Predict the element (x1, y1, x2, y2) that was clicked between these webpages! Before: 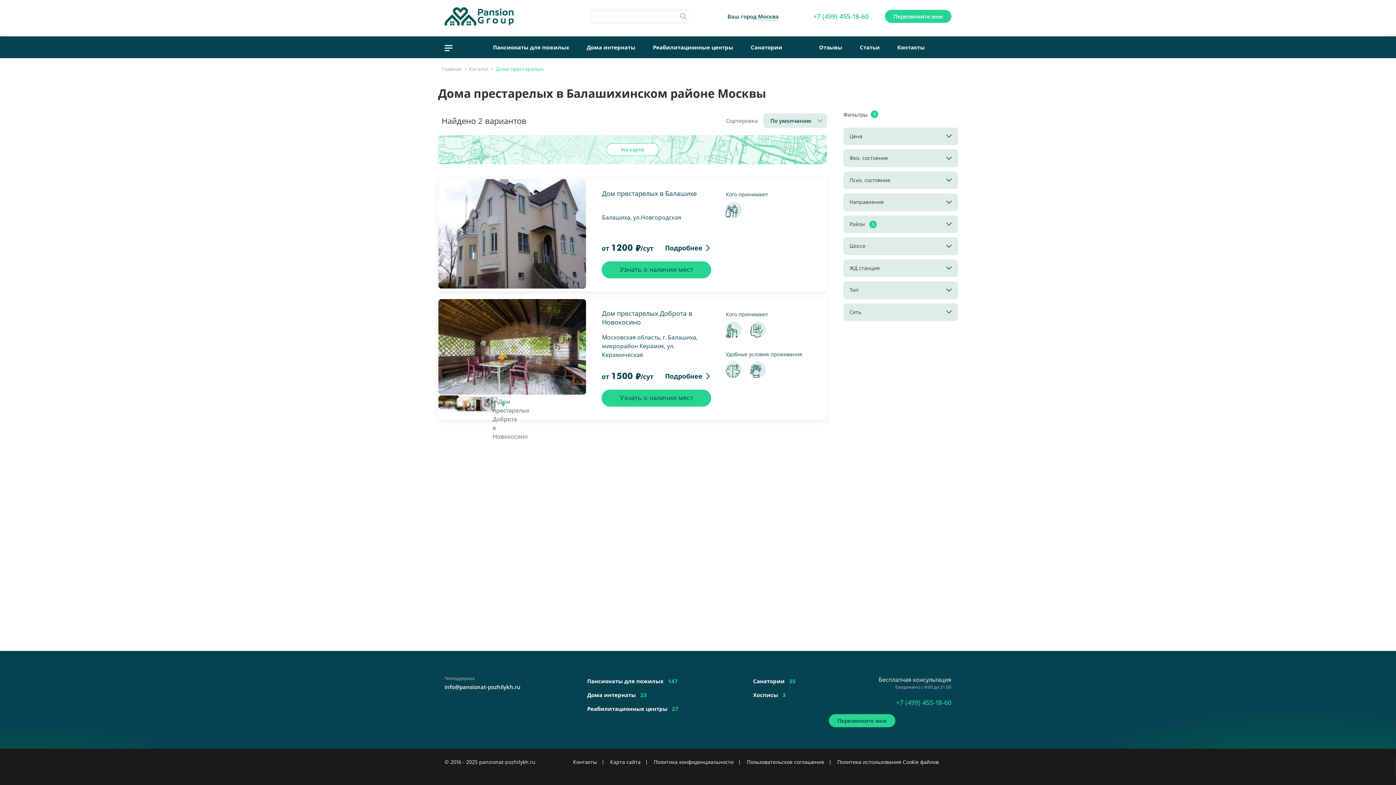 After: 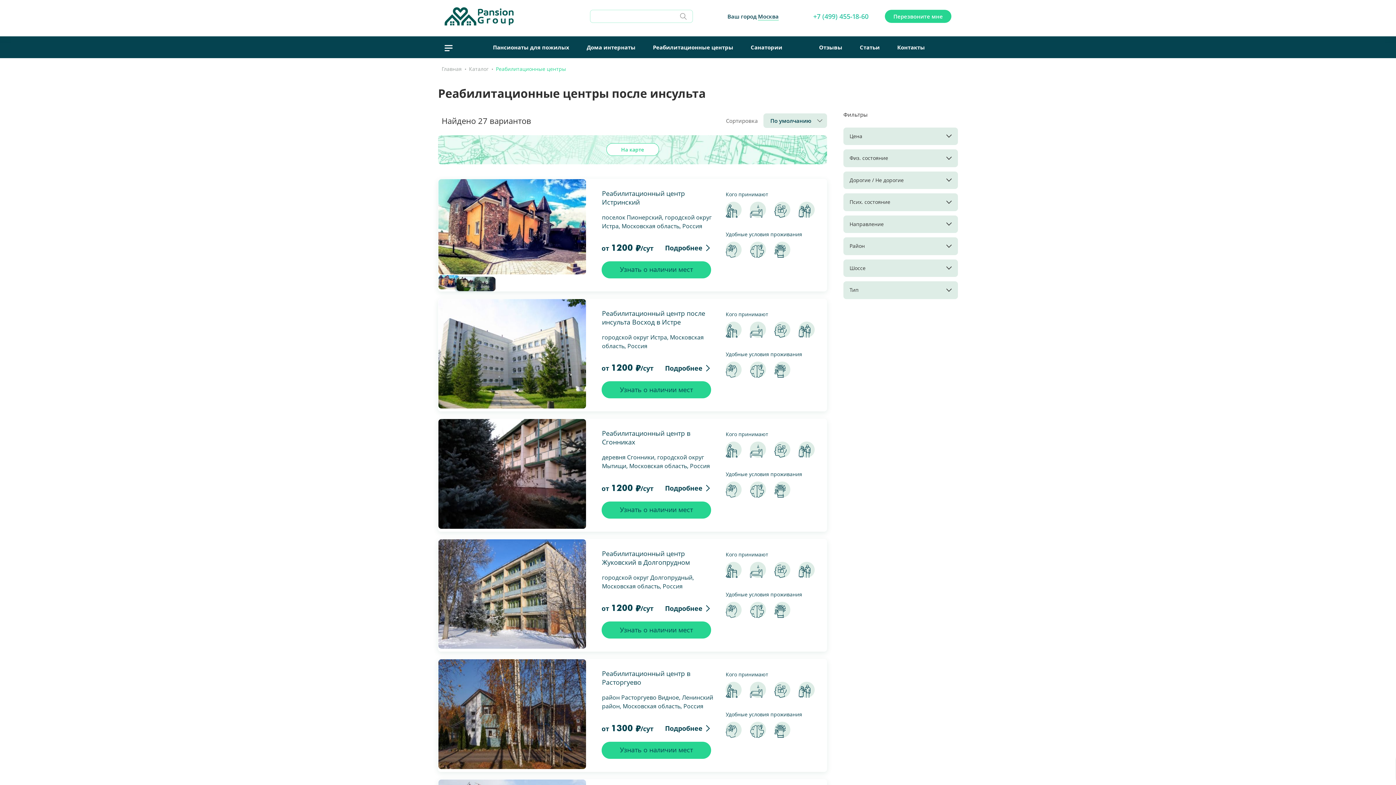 Action: label: Реабилитационные центры bbox: (653, 43, 733, 50)